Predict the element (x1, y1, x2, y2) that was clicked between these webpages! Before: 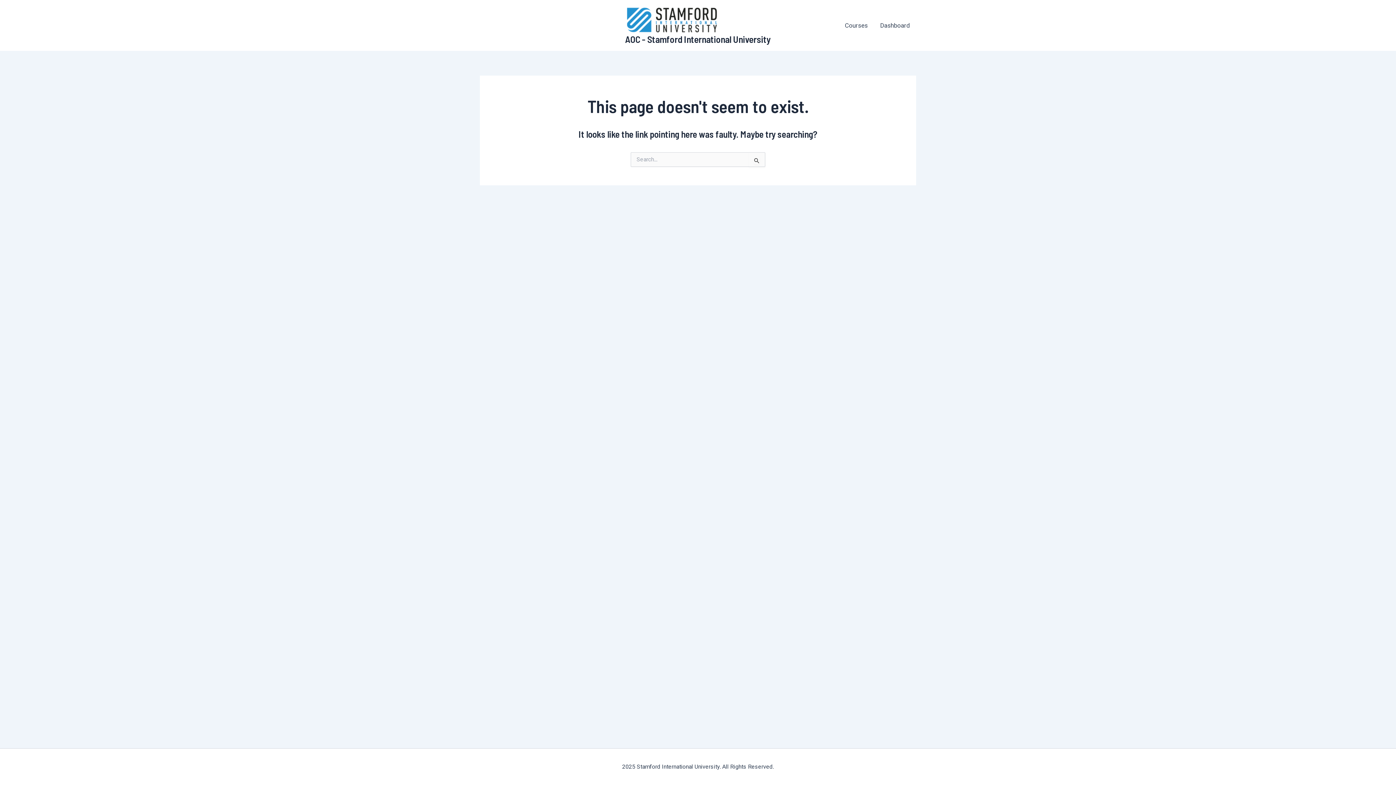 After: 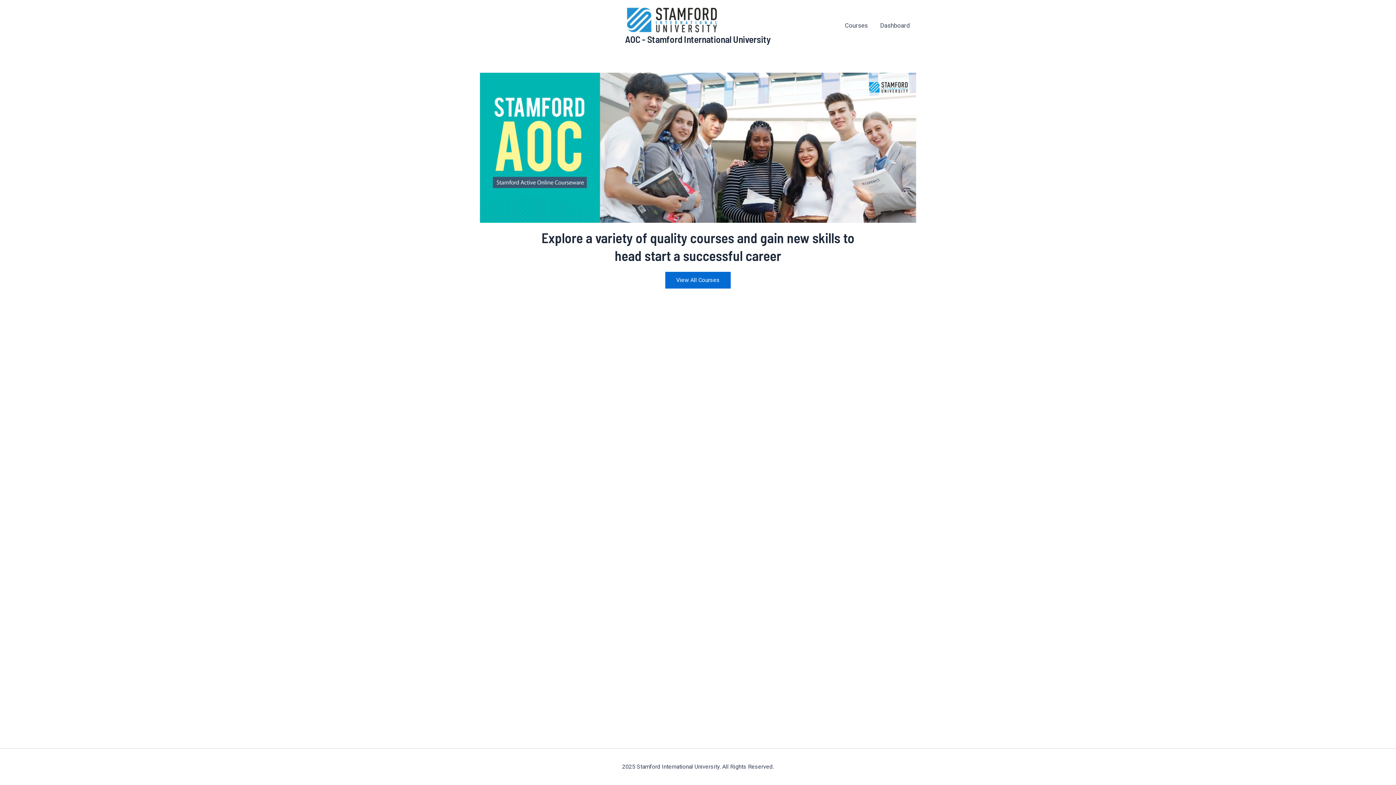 Action: label: AOC - Stamford International University bbox: (625, 33, 771, 44)